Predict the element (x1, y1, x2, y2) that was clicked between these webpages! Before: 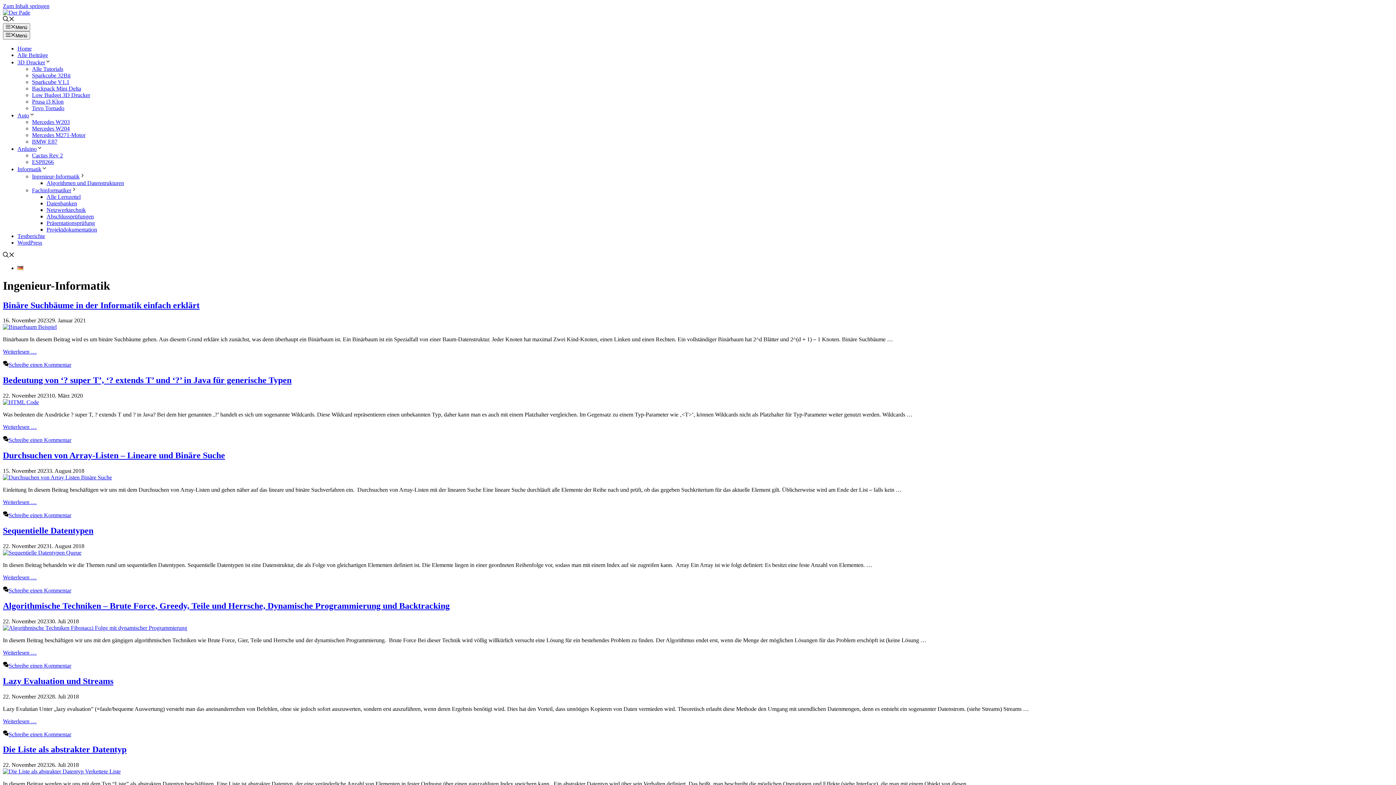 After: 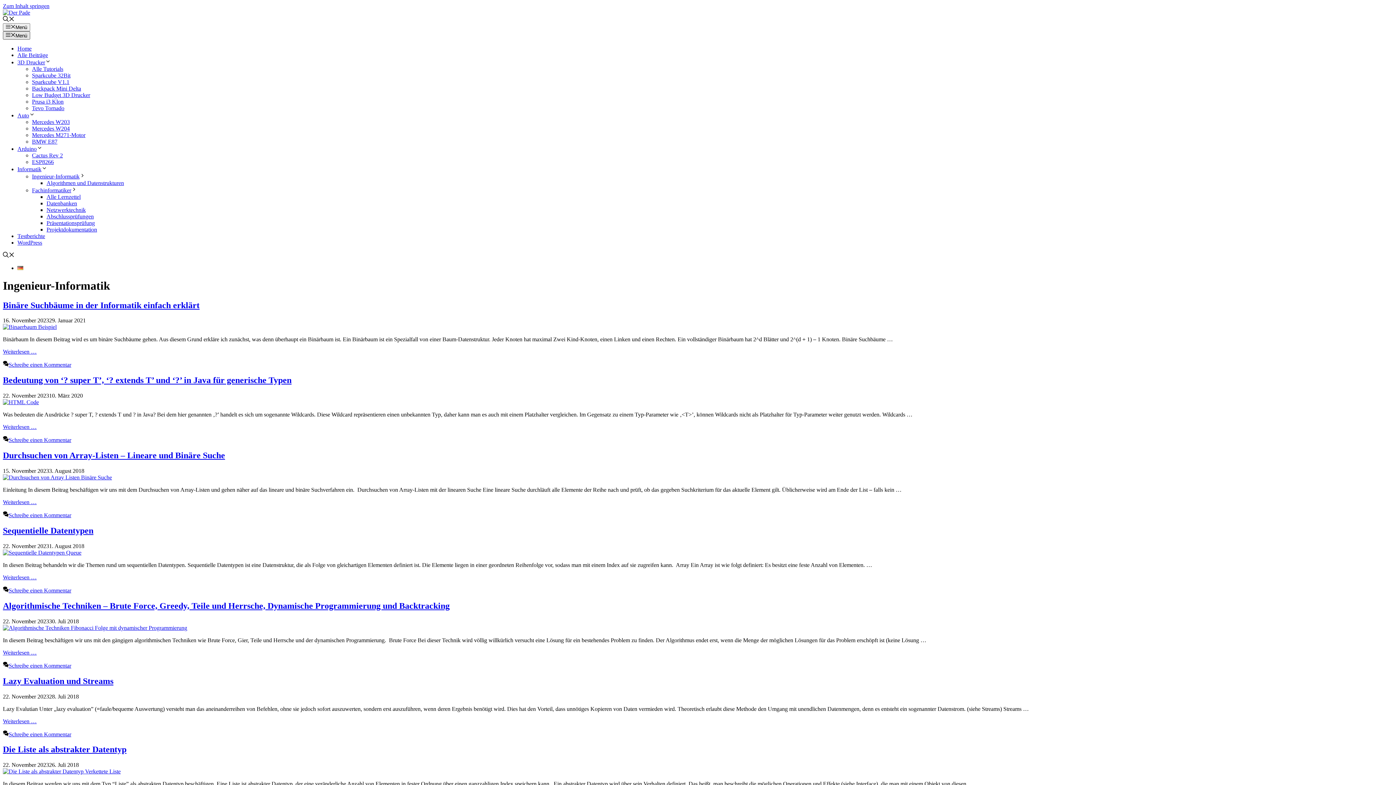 Action: bbox: (2, 31, 30, 39) label: Menü